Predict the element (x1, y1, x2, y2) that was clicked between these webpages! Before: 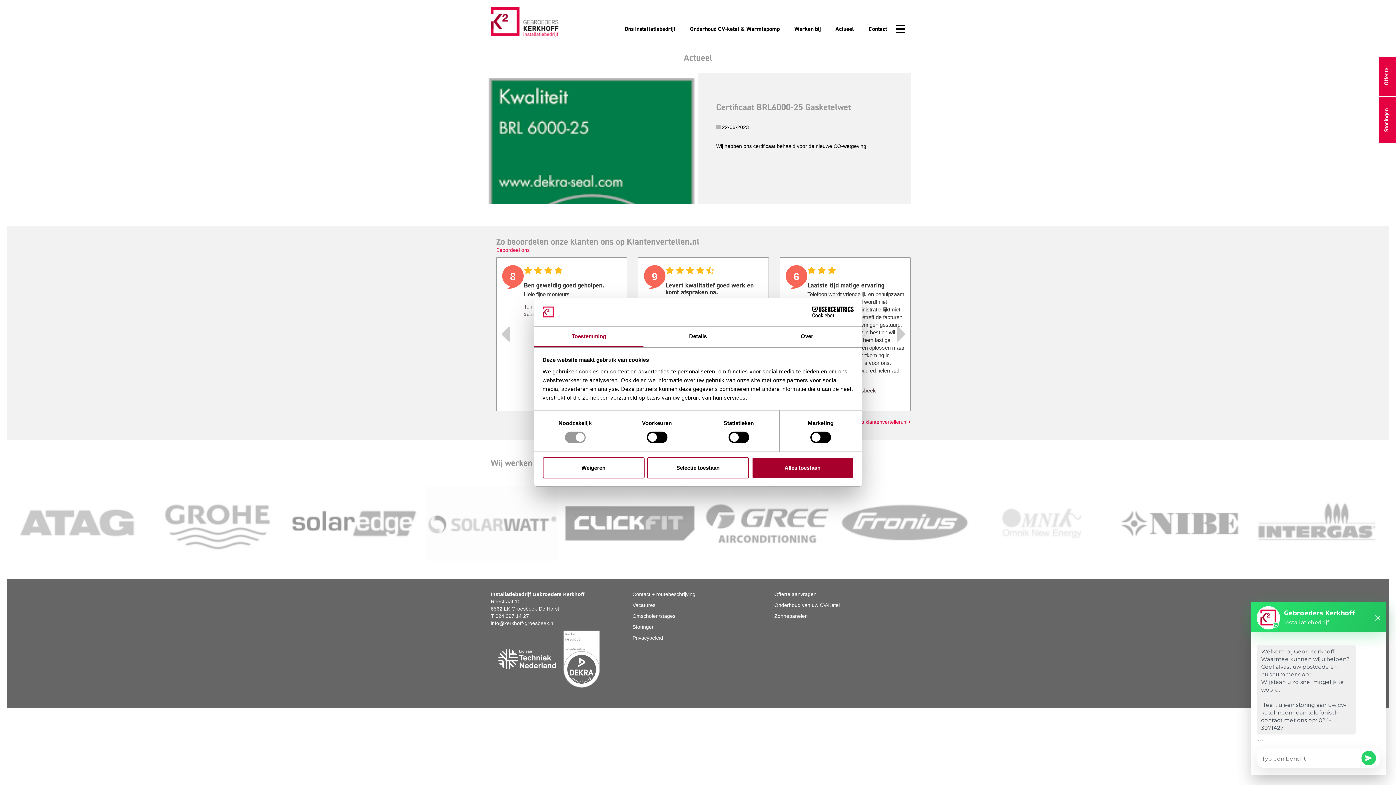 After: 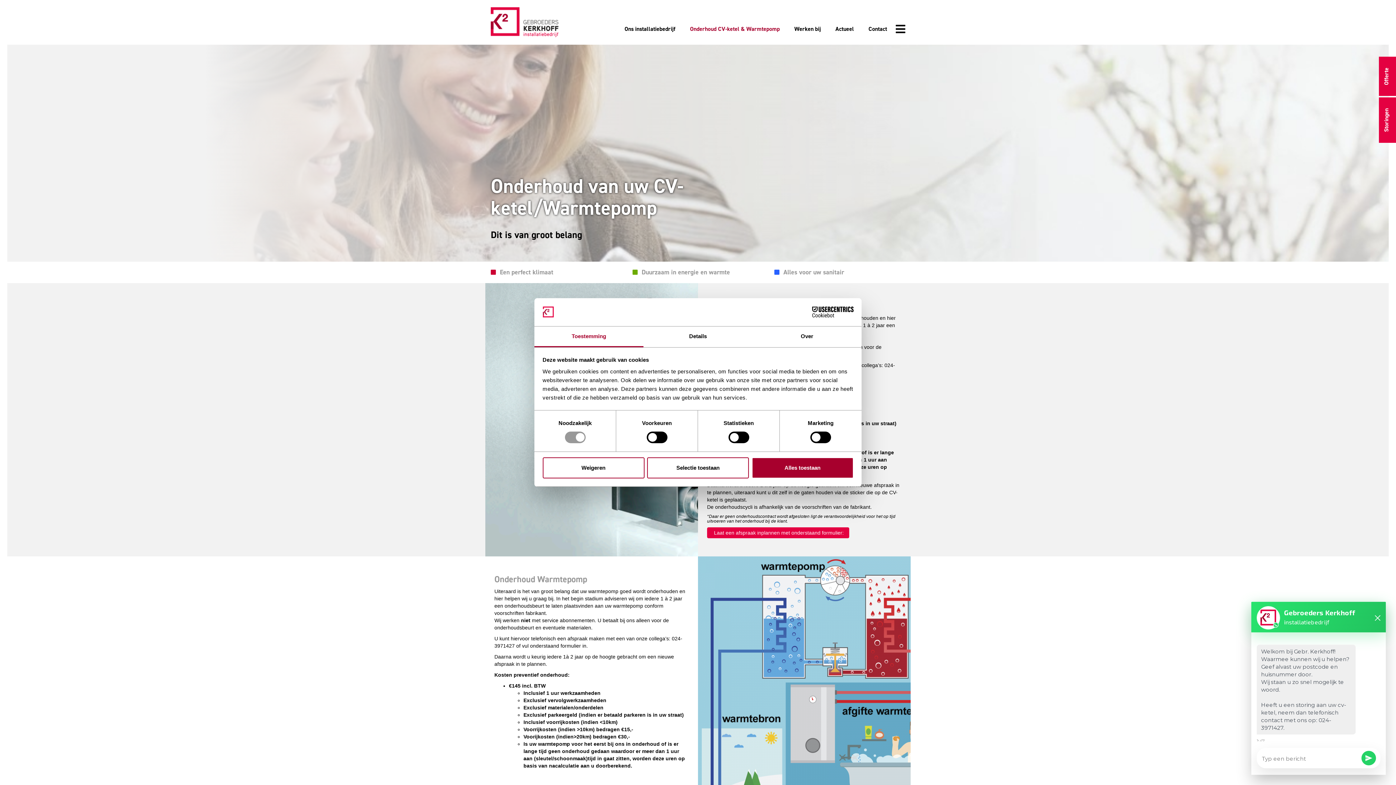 Action: label: Onderhoud van uw CV-Ketel bbox: (774, 602, 840, 608)